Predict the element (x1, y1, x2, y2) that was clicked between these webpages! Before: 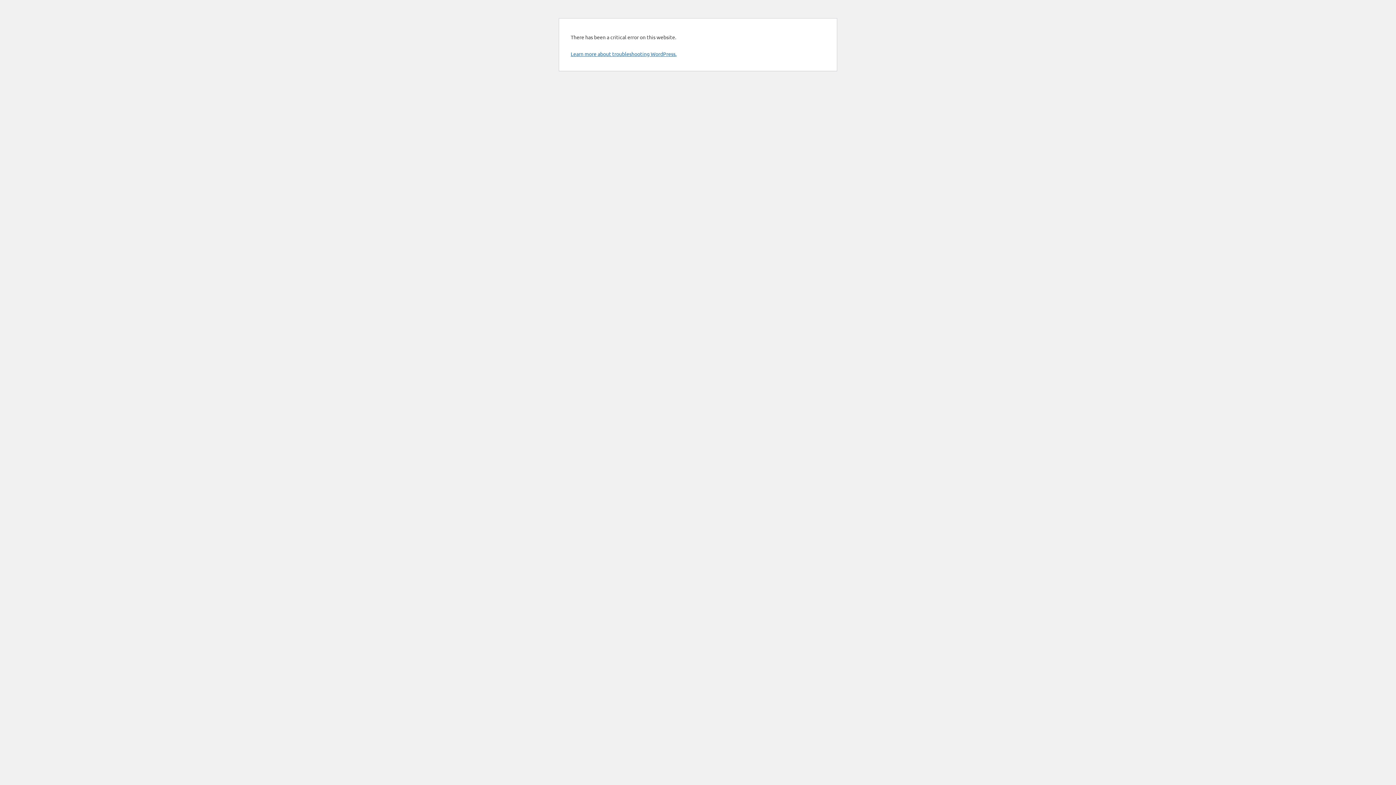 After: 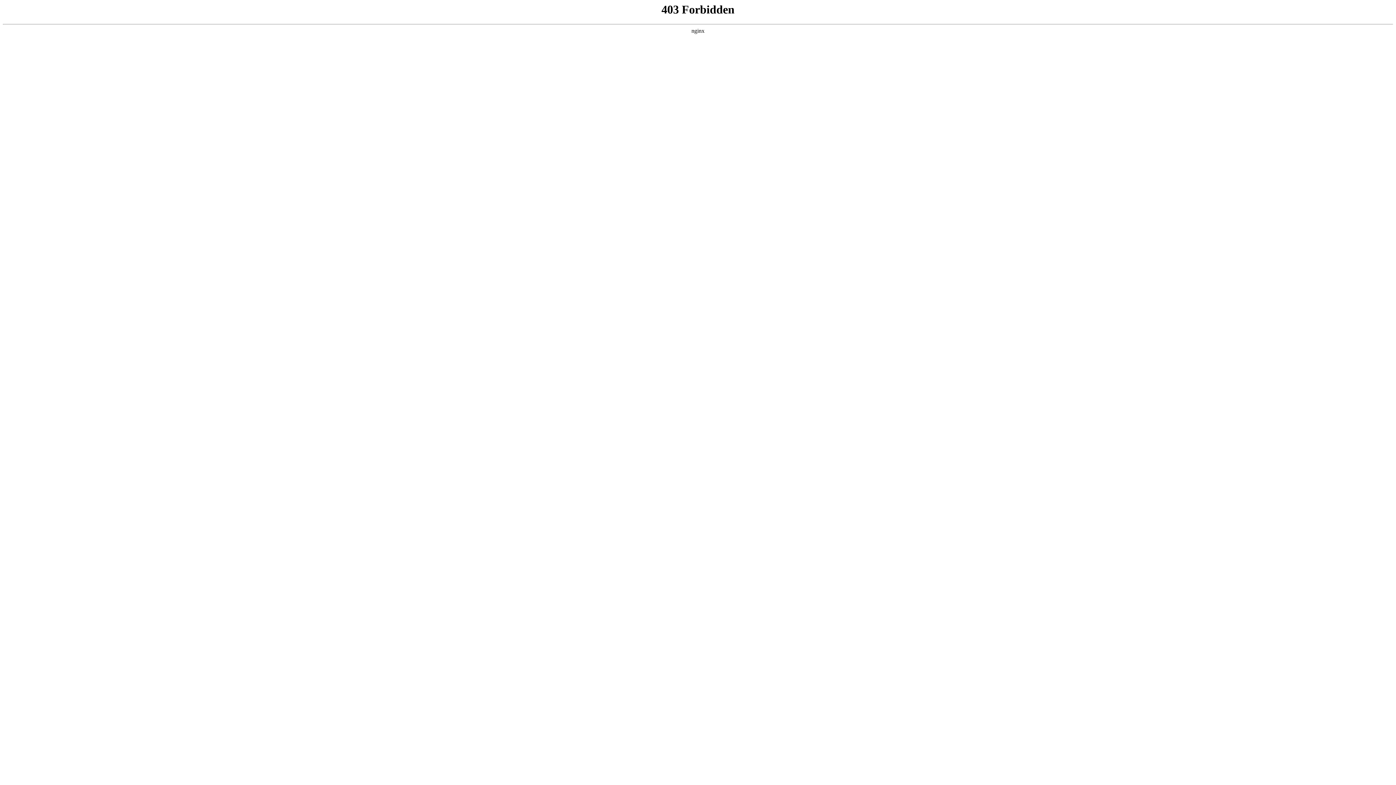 Action: bbox: (570, 50, 676, 57) label: Learn more about troubleshooting WordPress.